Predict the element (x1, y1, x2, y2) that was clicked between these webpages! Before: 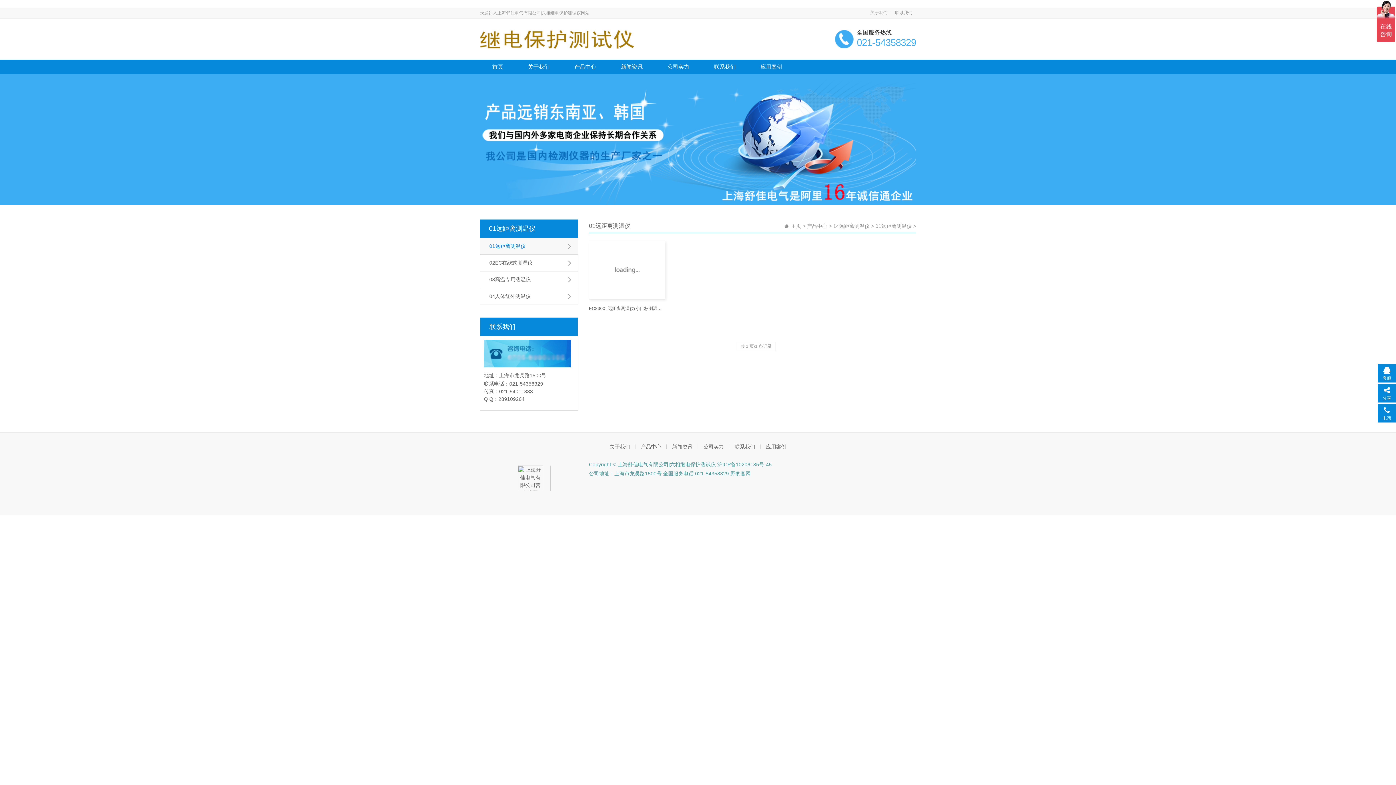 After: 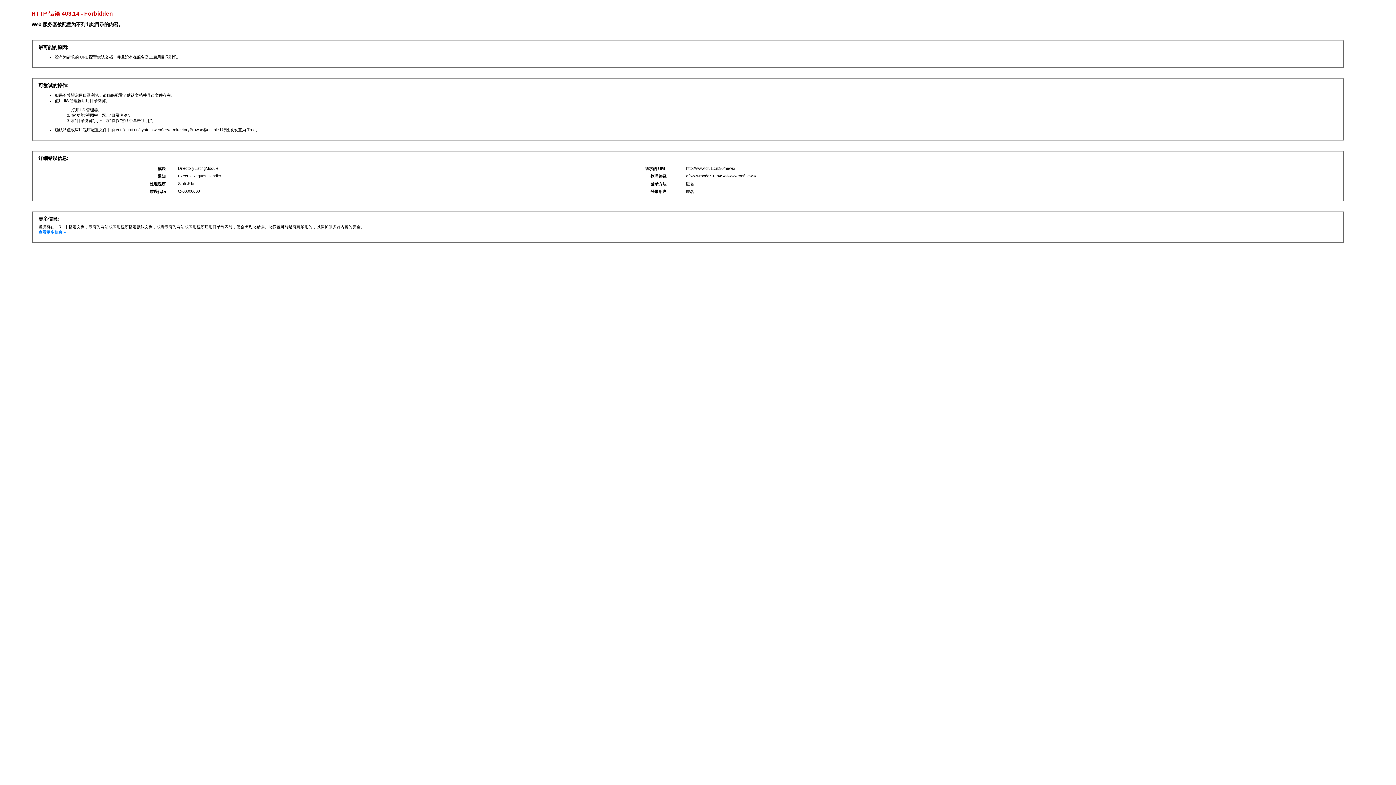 Action: bbox: (666, 444, 698, 449) label: 新闻资讯